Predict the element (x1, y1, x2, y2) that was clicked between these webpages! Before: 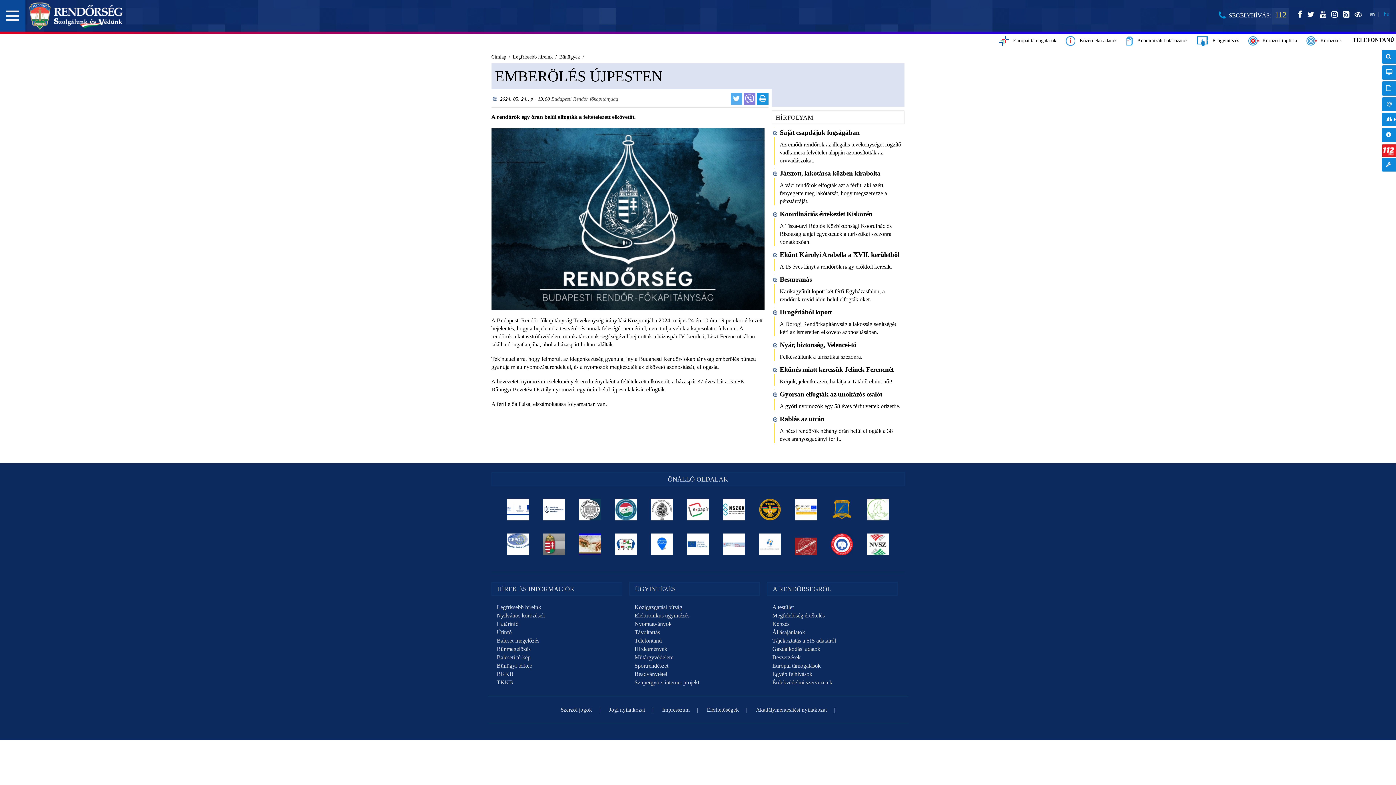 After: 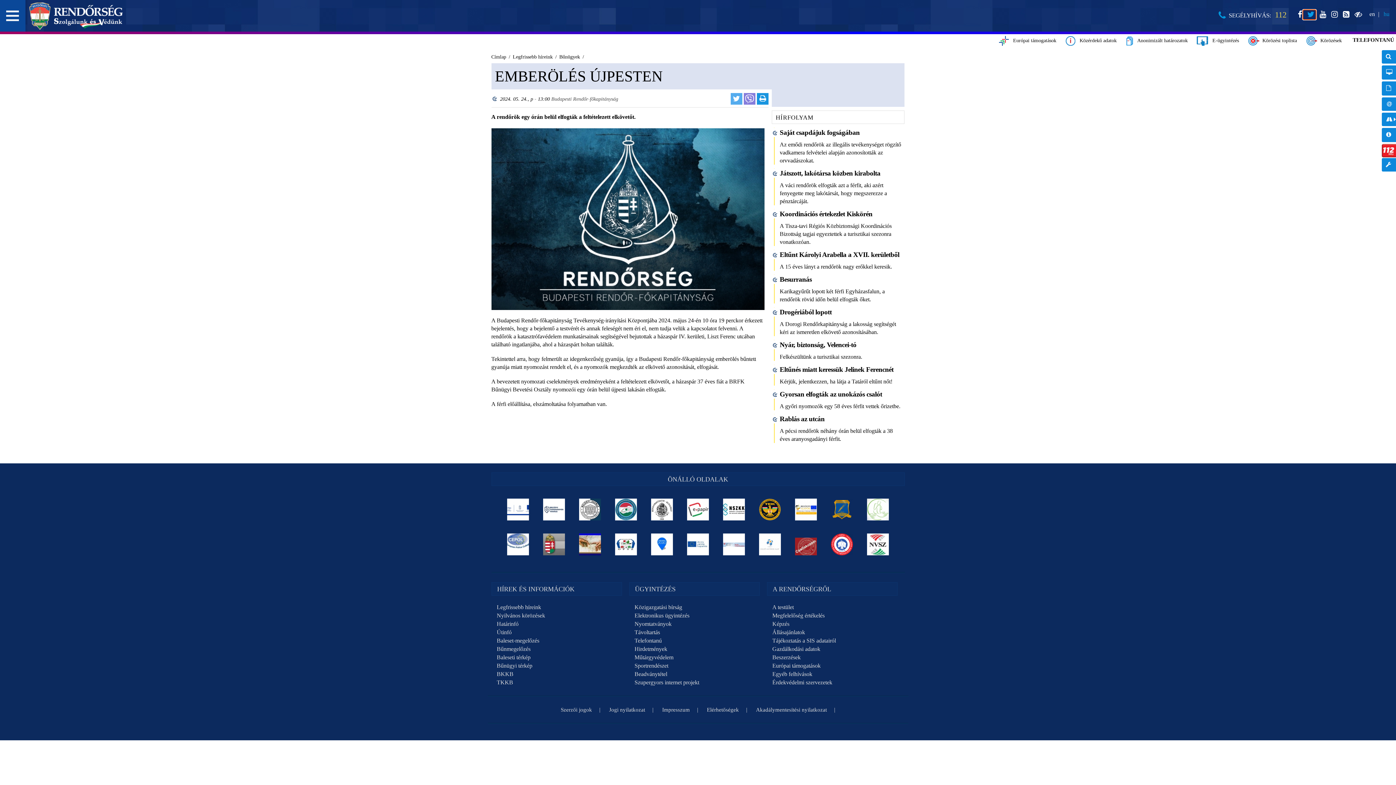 Action: bbox: (1303, 10, 1316, 19) label: A Rendőrség Twitter oldala